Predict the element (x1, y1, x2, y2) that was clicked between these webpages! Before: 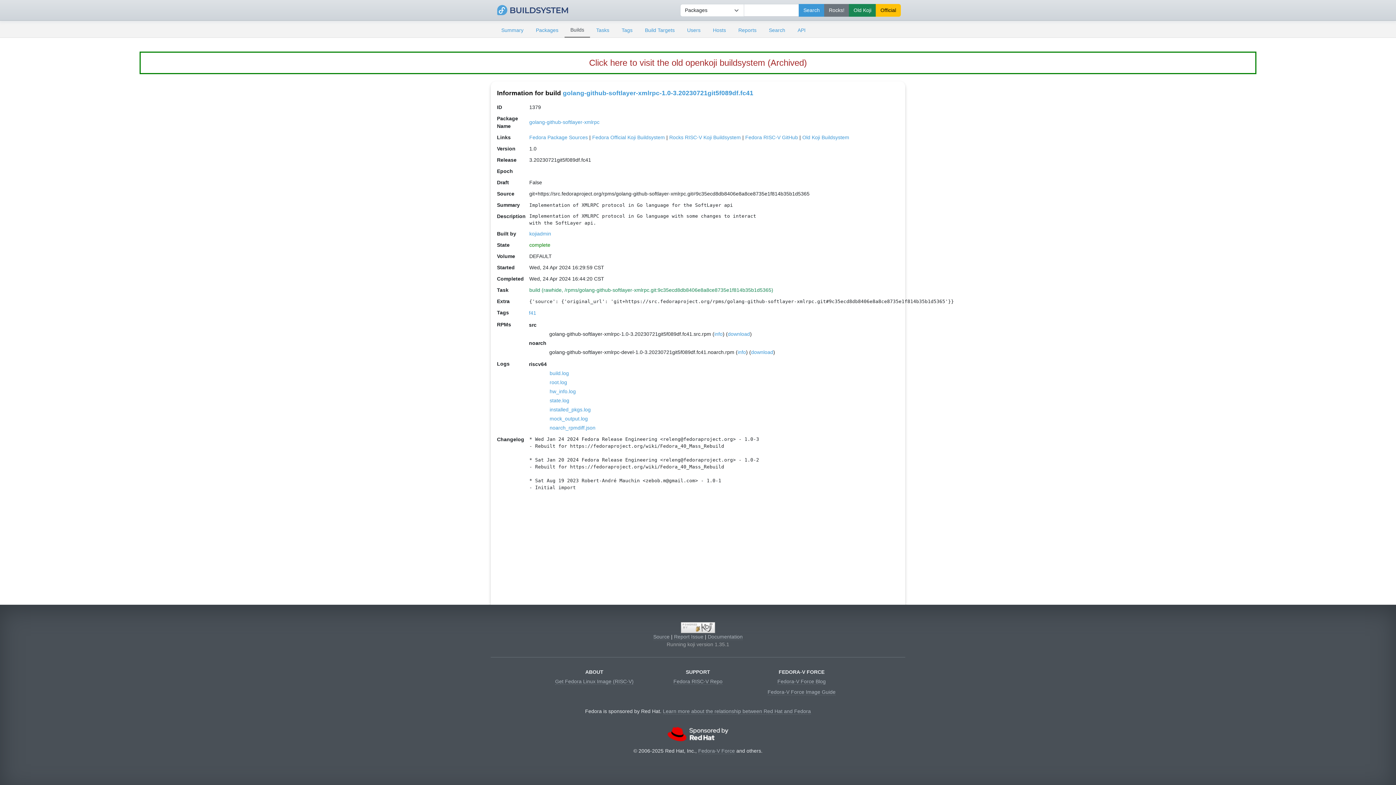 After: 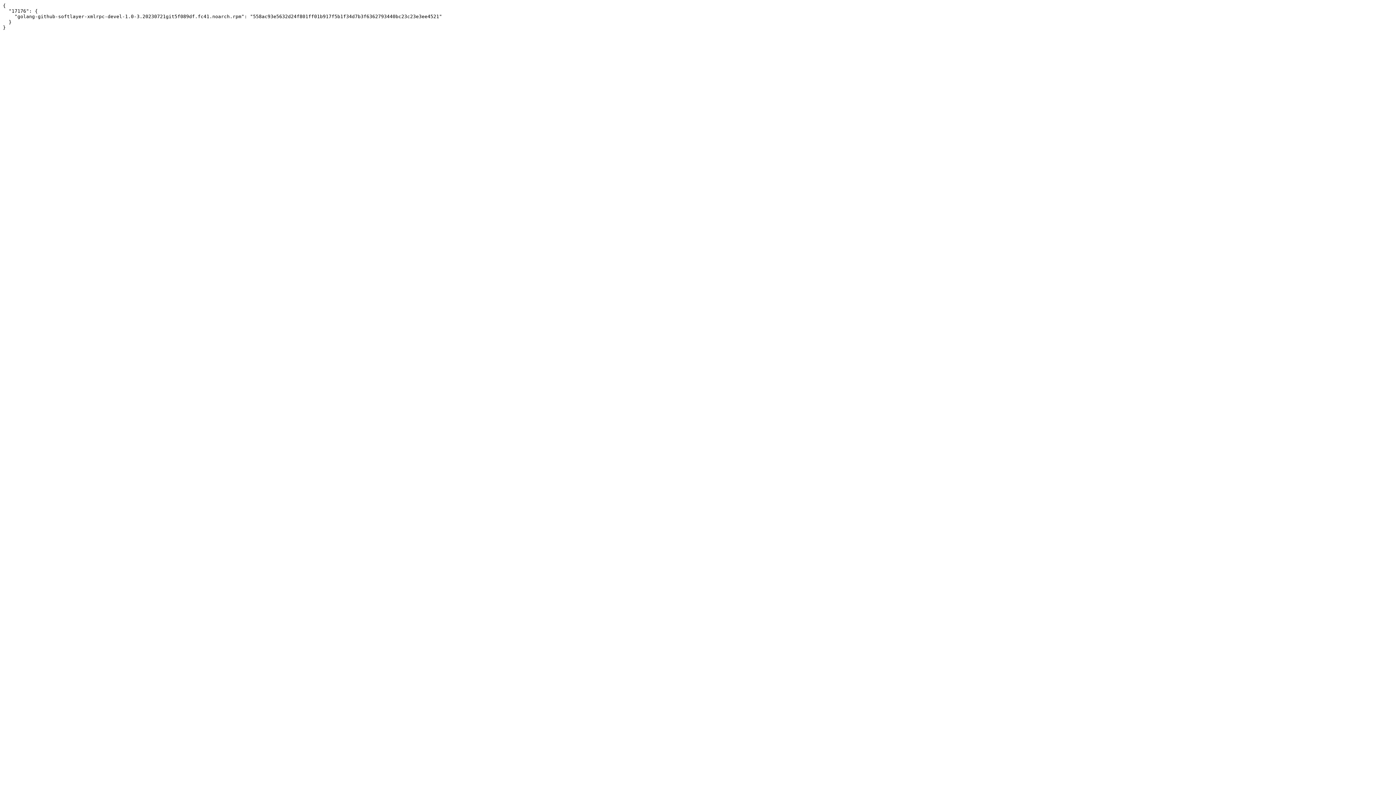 Action: bbox: (549, 425, 595, 430) label: noarch_rpmdiff.json